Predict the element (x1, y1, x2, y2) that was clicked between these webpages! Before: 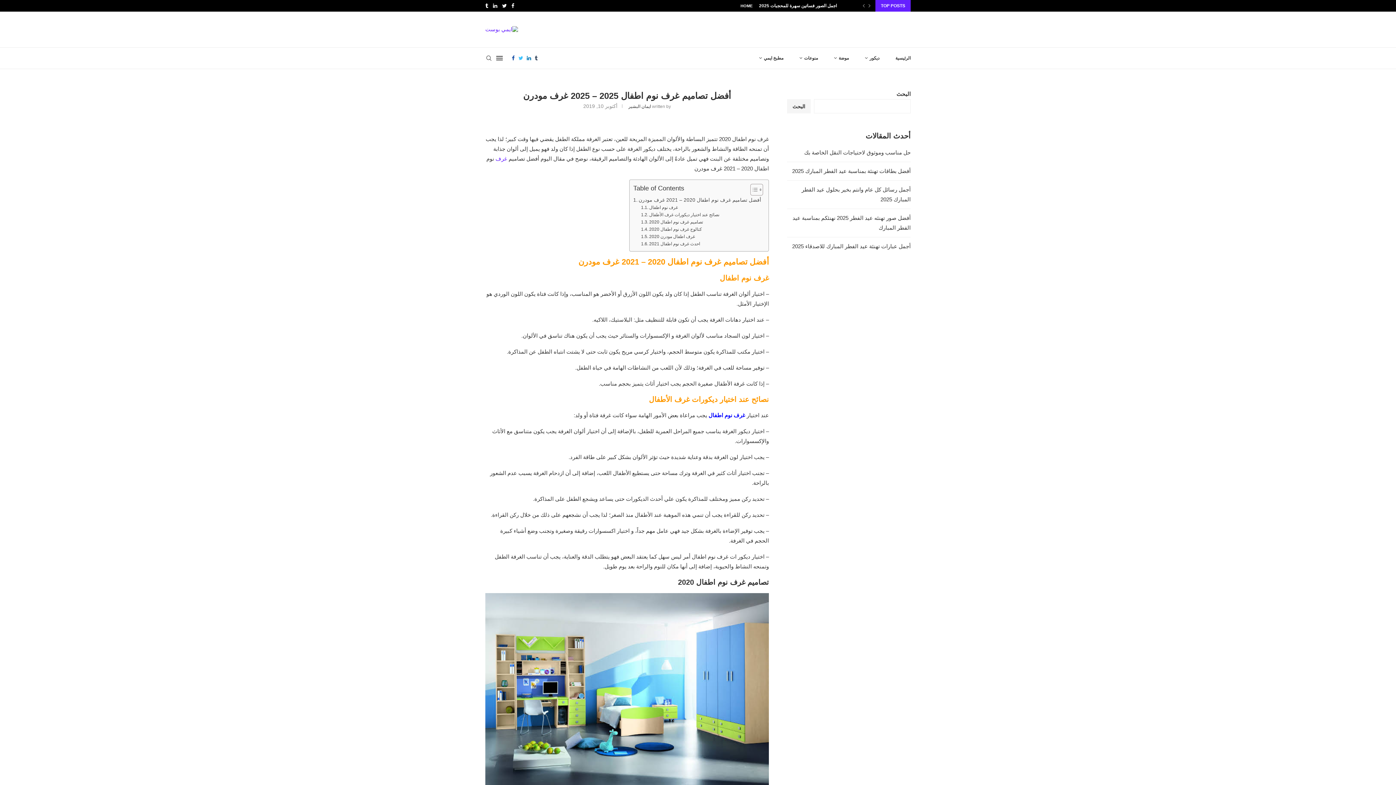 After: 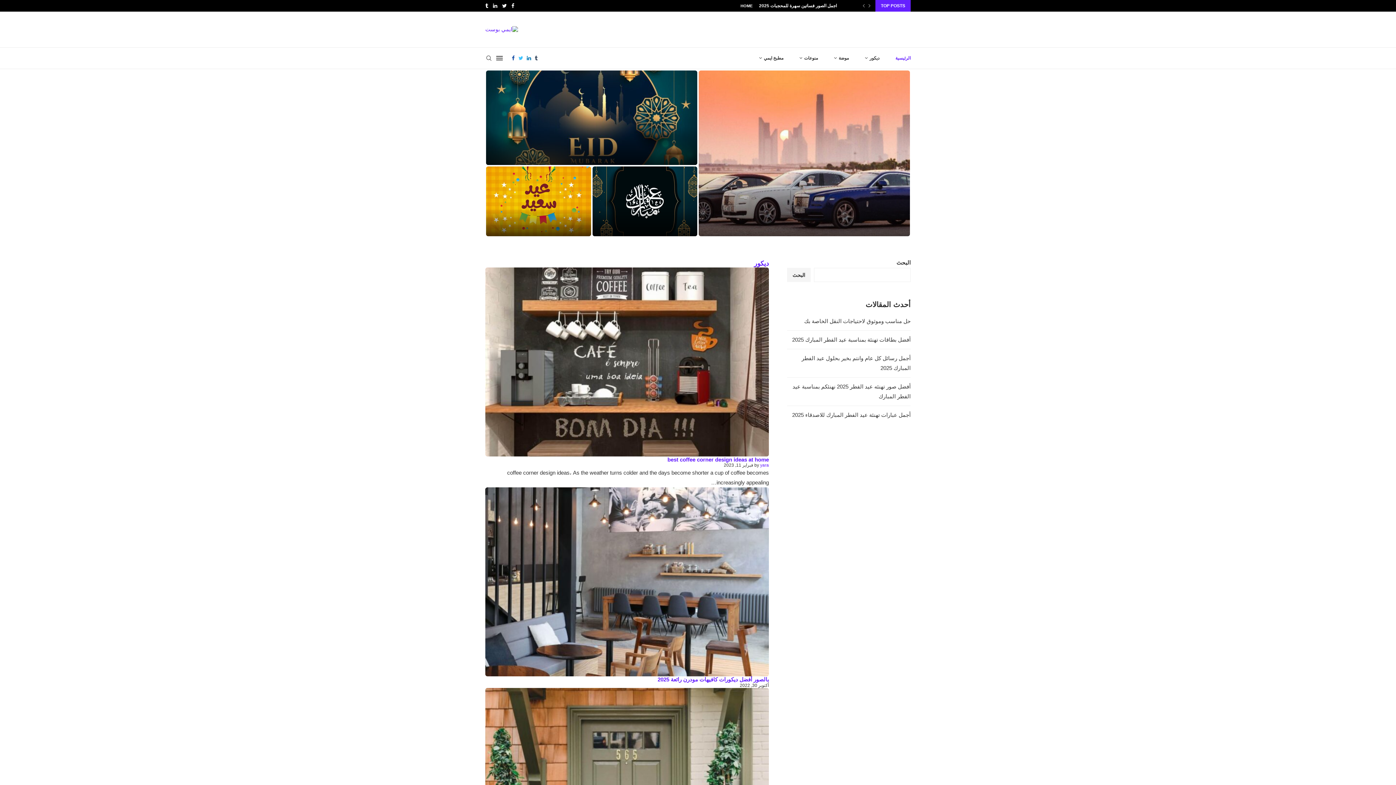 Action: bbox: (485, 26, 594, 32)